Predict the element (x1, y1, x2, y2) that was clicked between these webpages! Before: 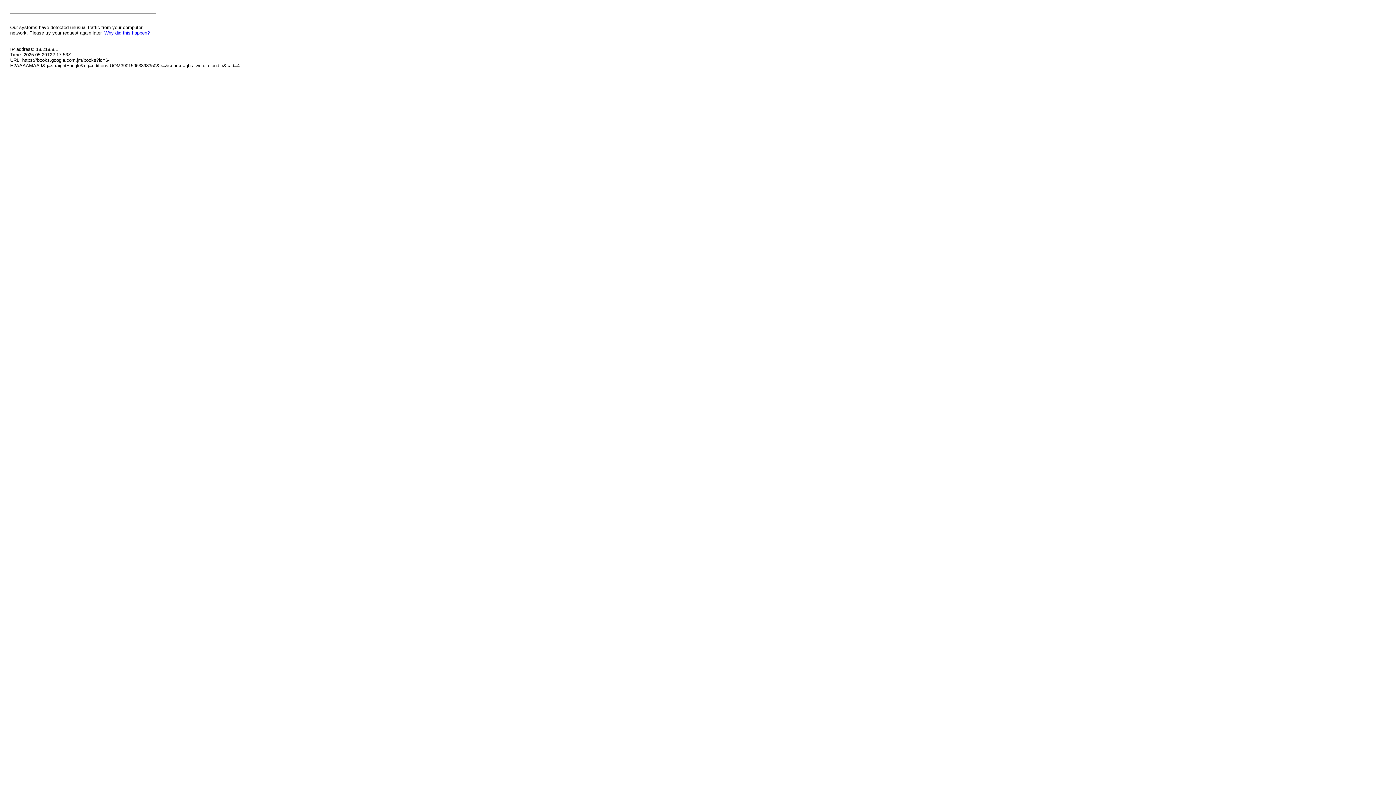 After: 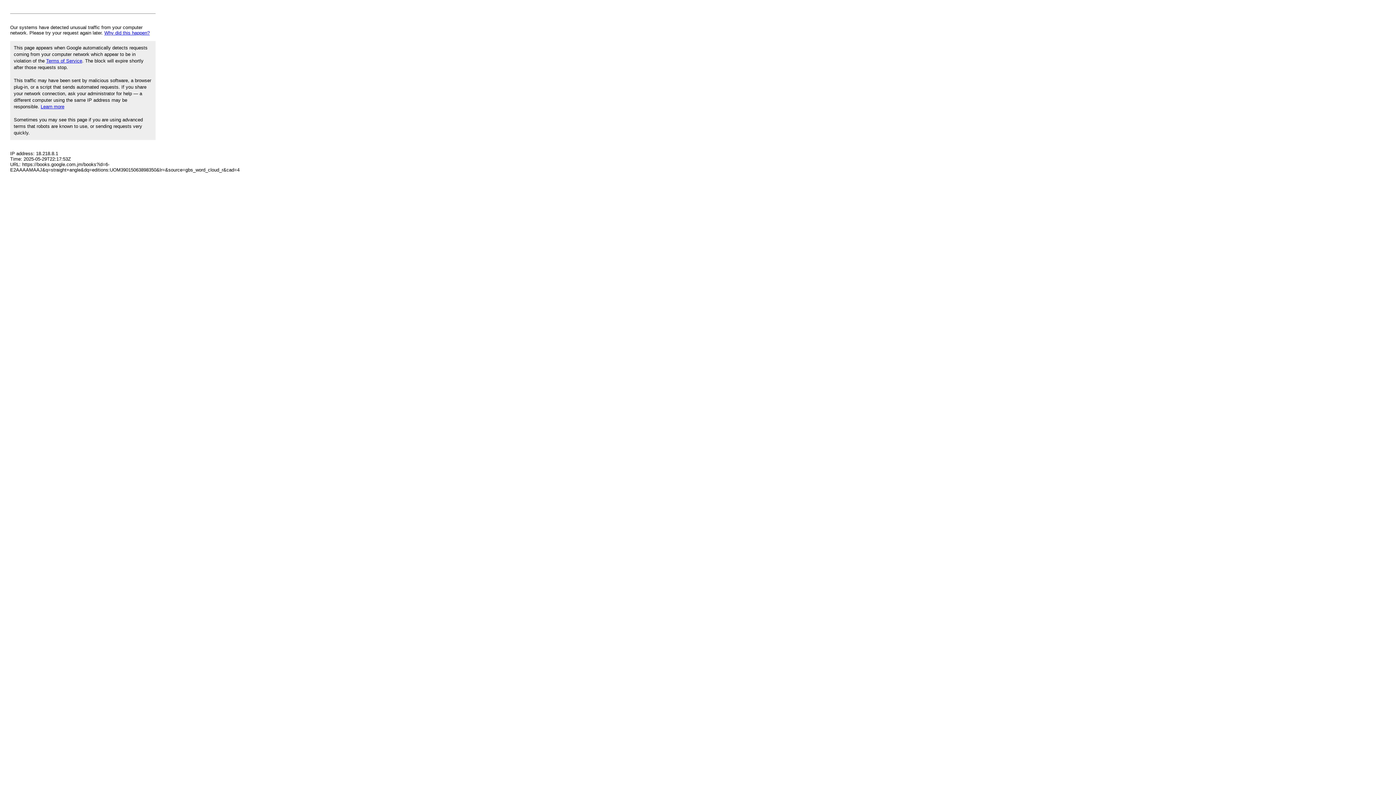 Action: bbox: (104, 30, 149, 35) label: Why did this happen?